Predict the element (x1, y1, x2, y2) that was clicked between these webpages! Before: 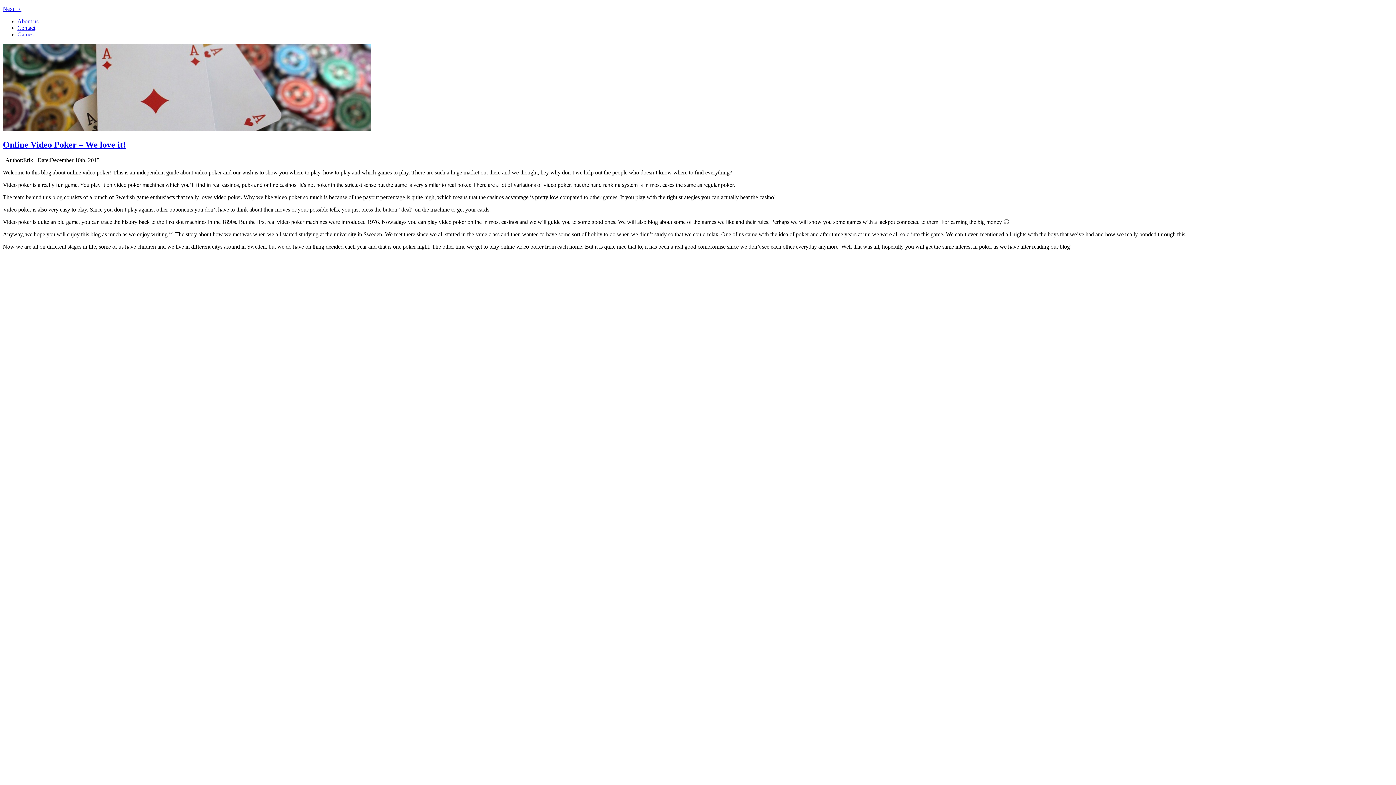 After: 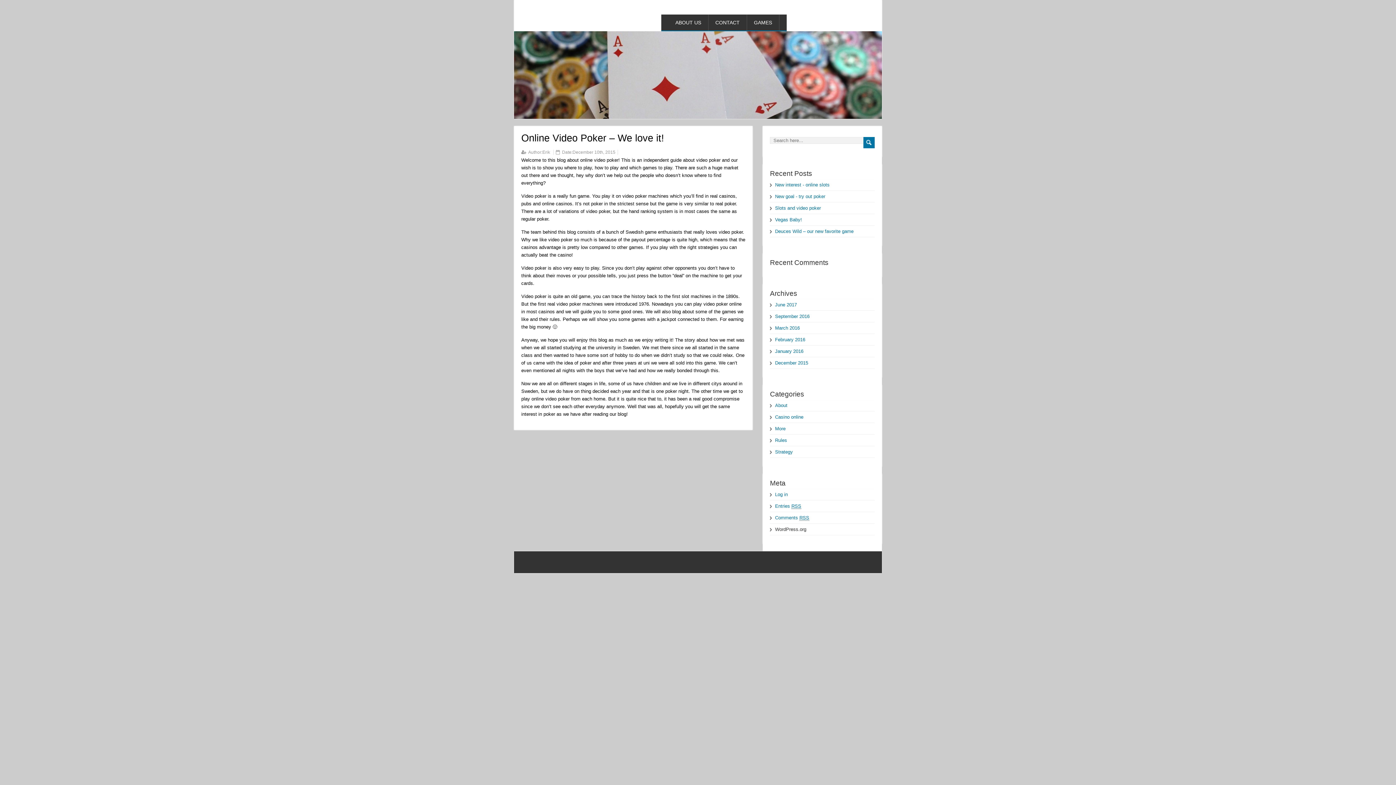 Action: bbox: (2, 139, 125, 149) label: Online Video Poker – We love it!